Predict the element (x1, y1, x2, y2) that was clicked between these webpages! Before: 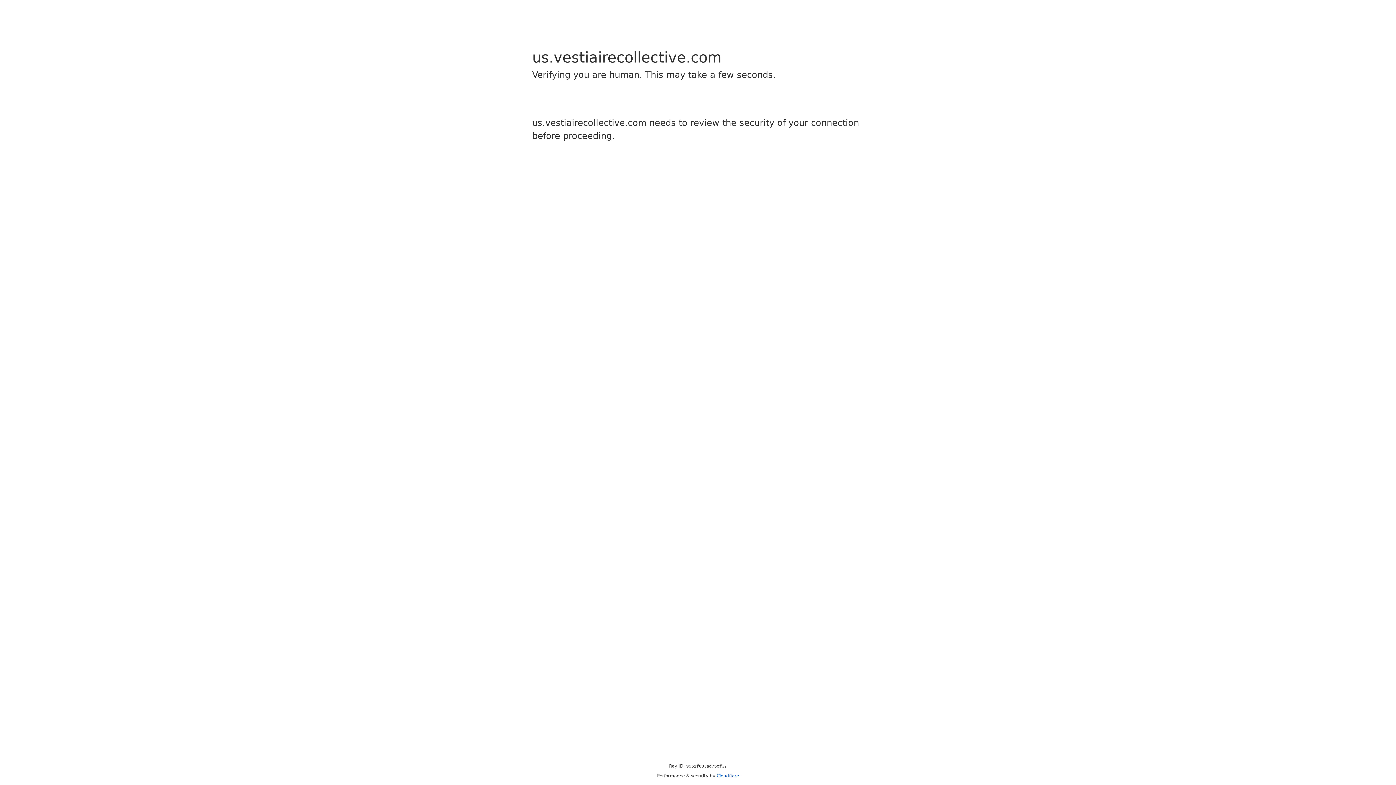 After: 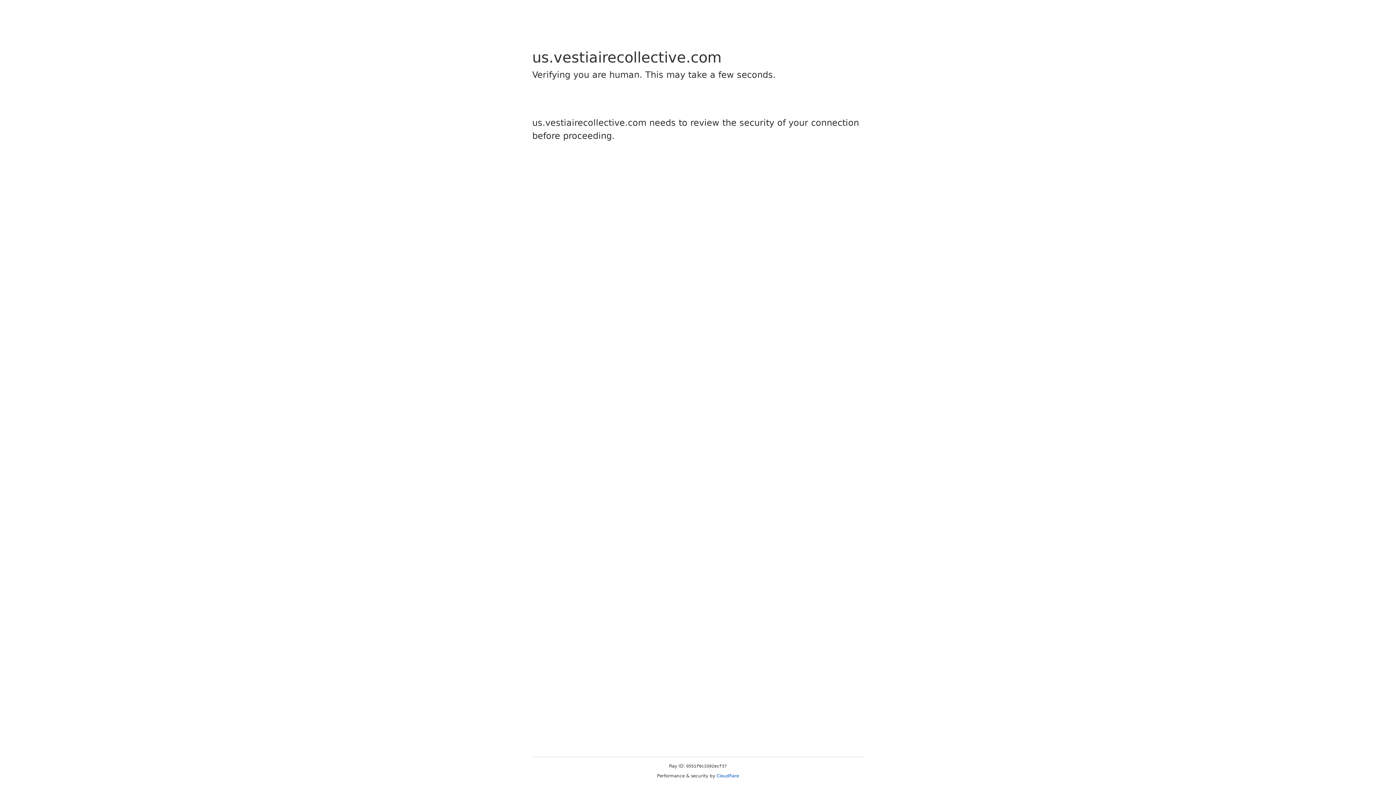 Action: bbox: (716, 773, 739, 778) label: Cloudflare